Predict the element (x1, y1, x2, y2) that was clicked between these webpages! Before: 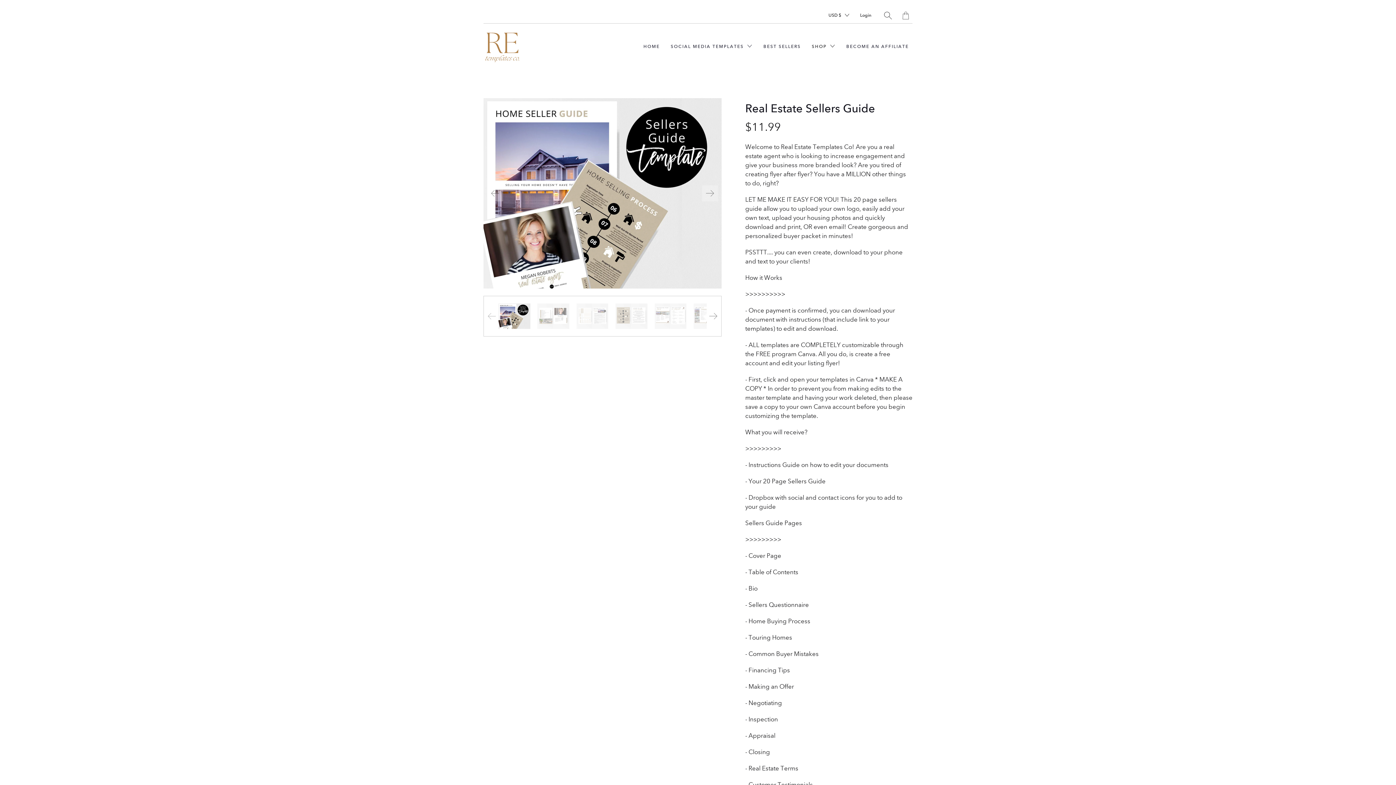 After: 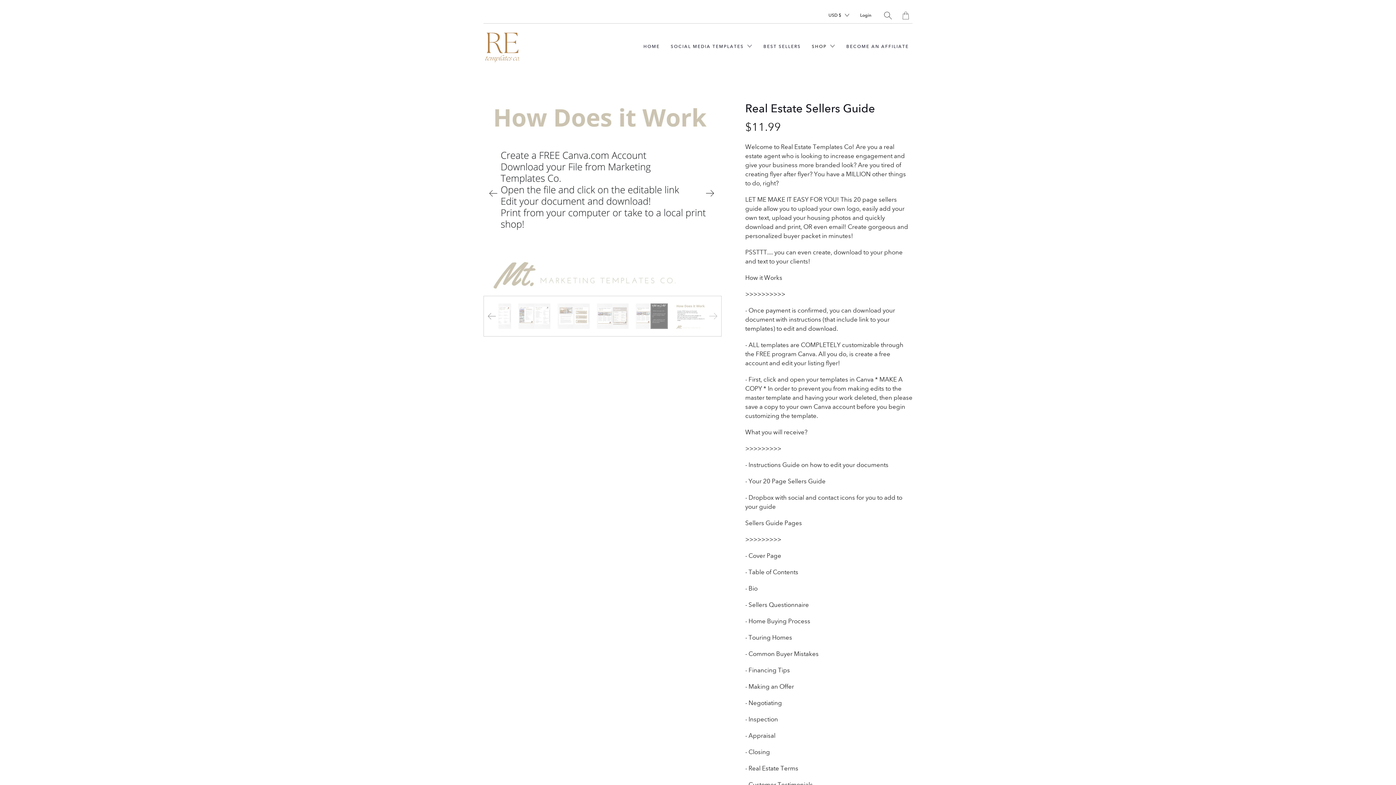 Action: bbox: (487, 185, 503, 201) label: Previous